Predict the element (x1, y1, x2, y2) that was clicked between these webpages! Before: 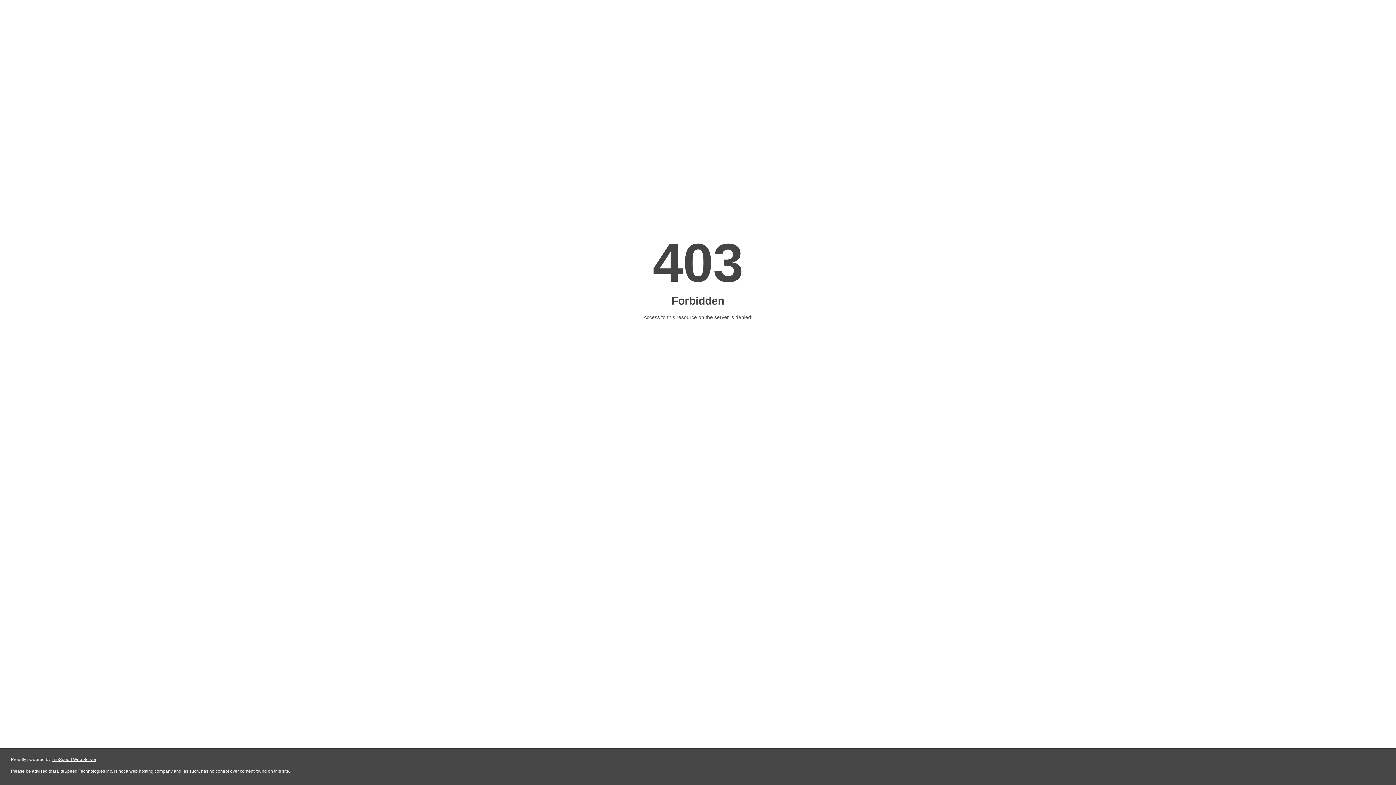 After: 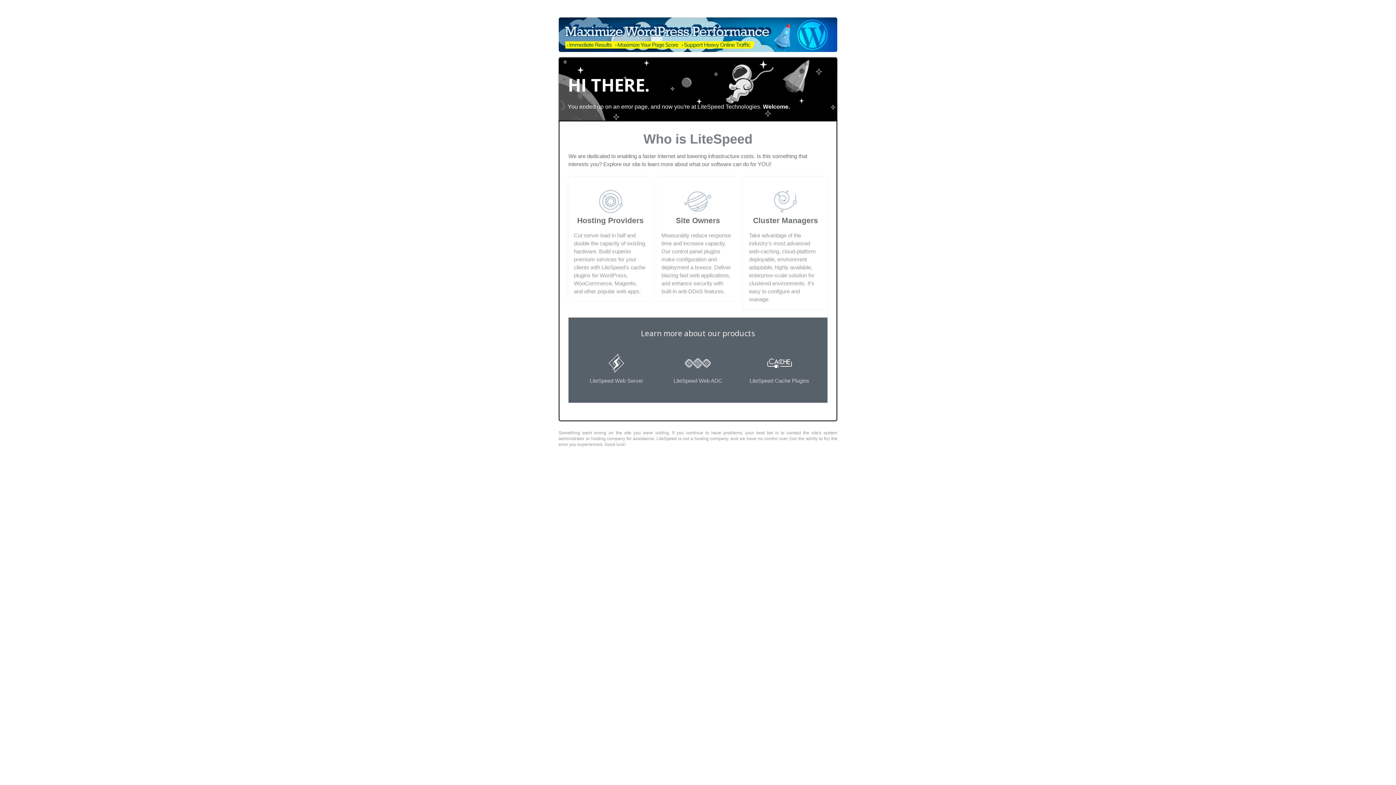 Action: label: LiteSpeed Web Server bbox: (51, 757, 96, 762)